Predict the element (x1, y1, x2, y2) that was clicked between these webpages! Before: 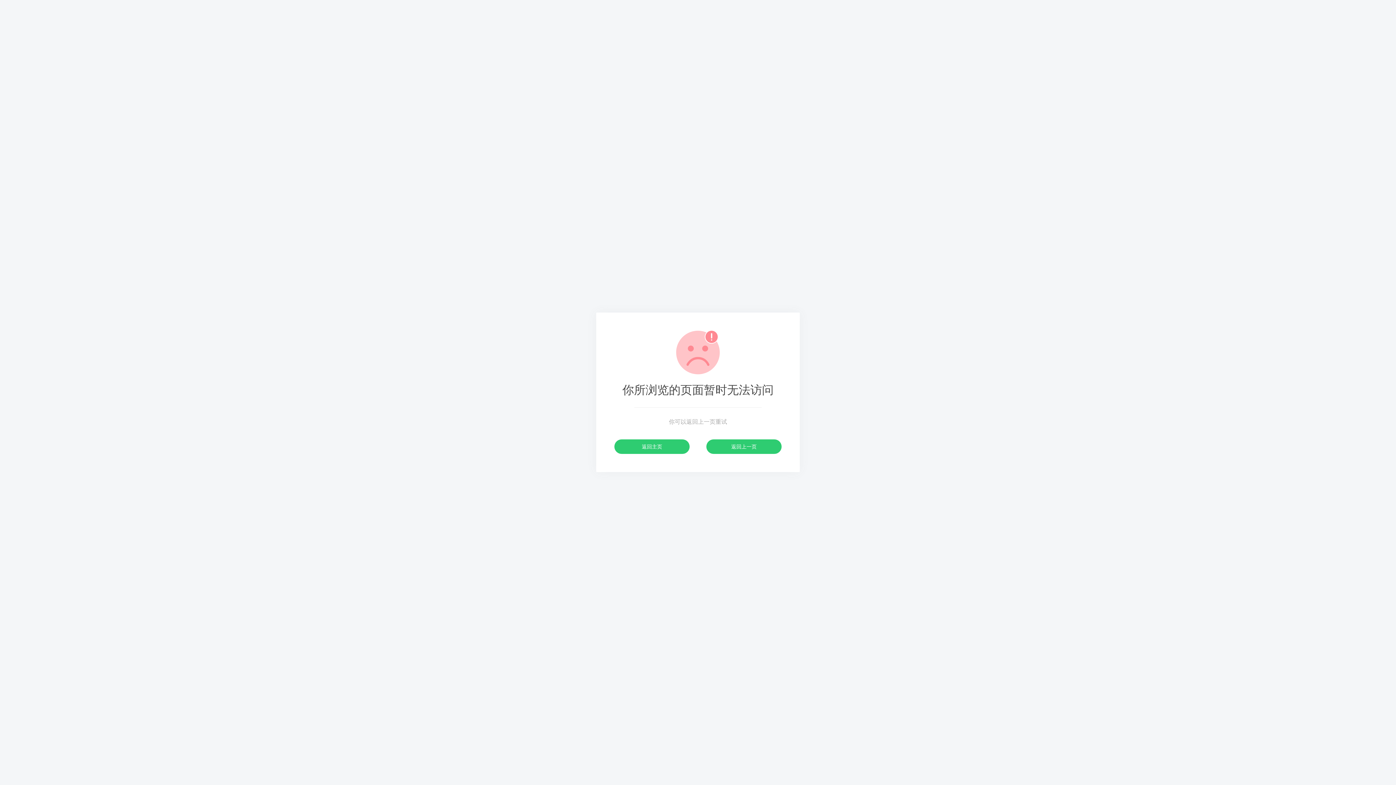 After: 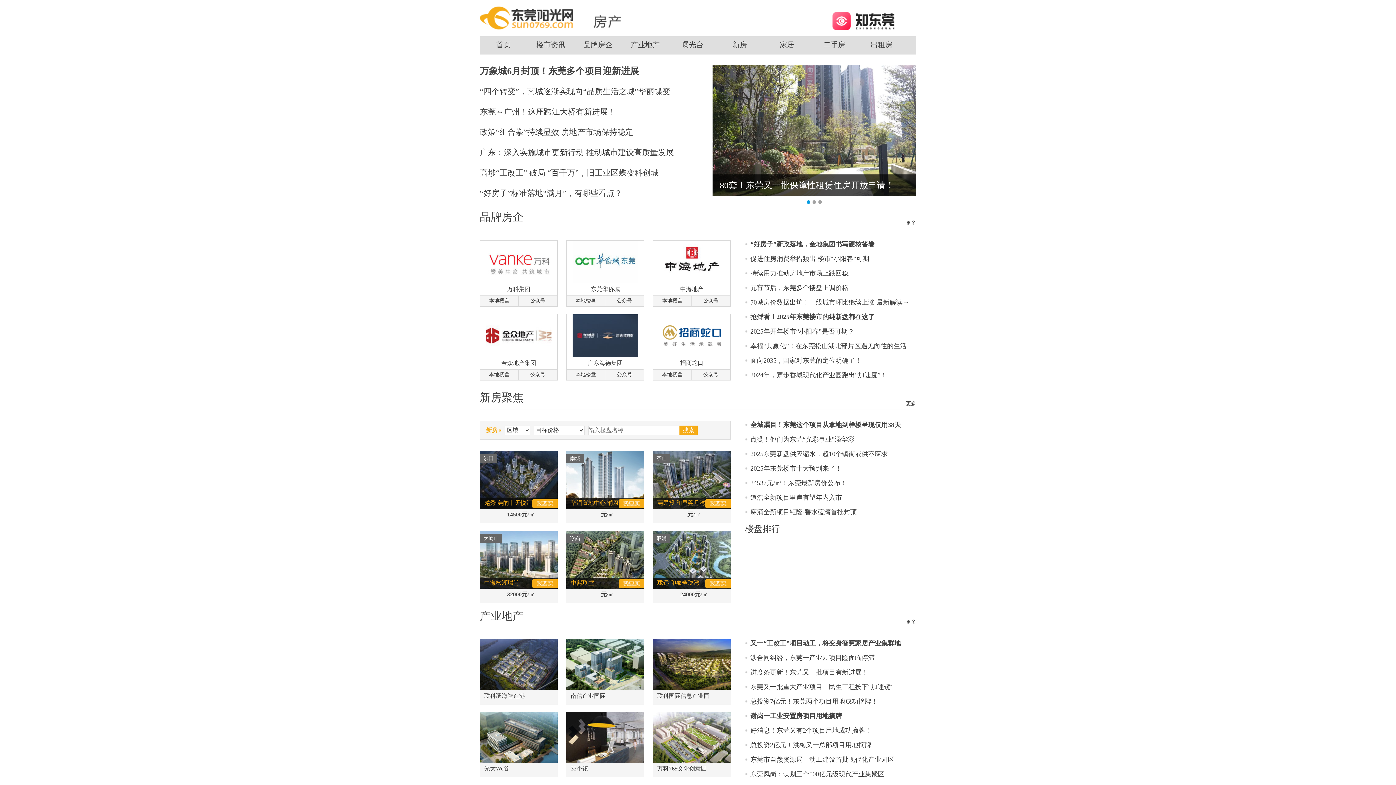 Action: label: 返回主页 bbox: (614, 439, 689, 454)